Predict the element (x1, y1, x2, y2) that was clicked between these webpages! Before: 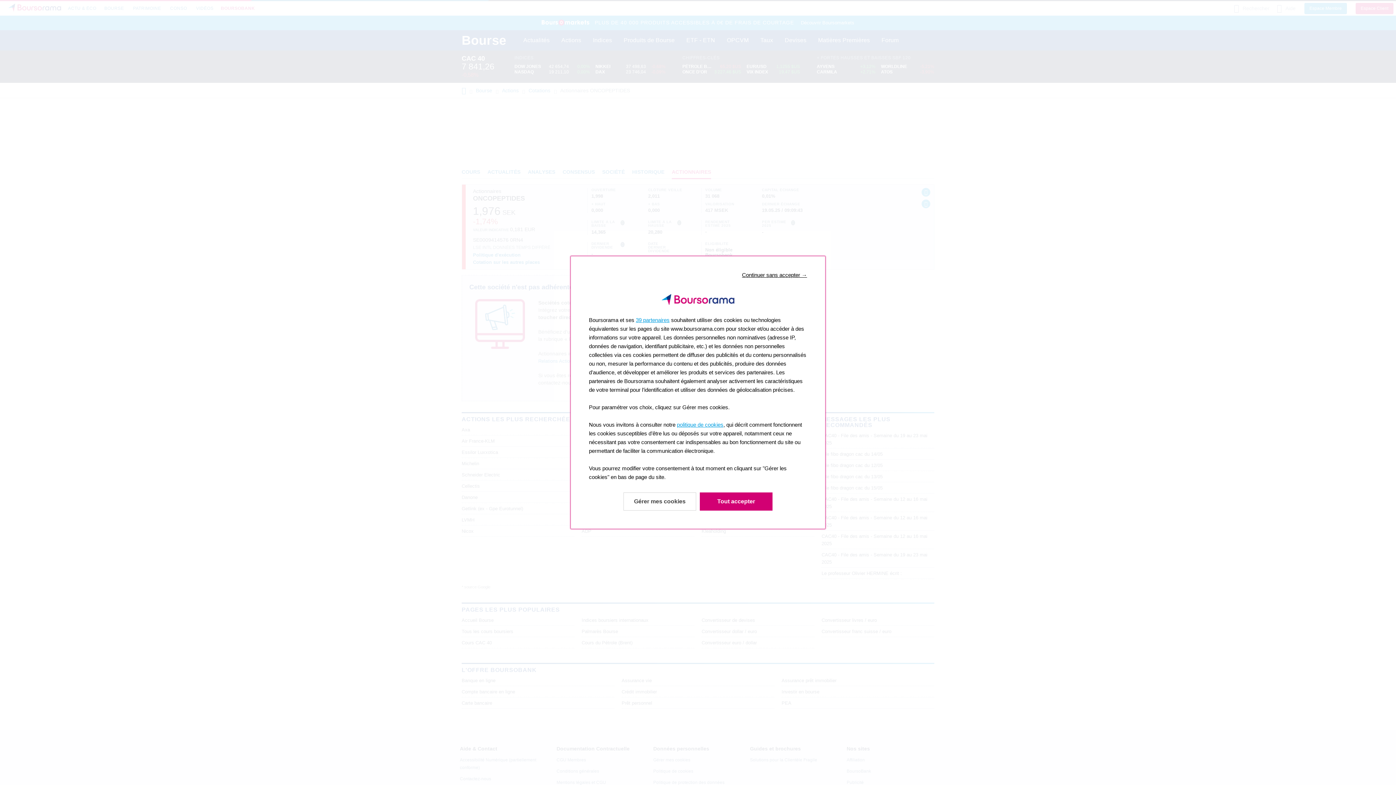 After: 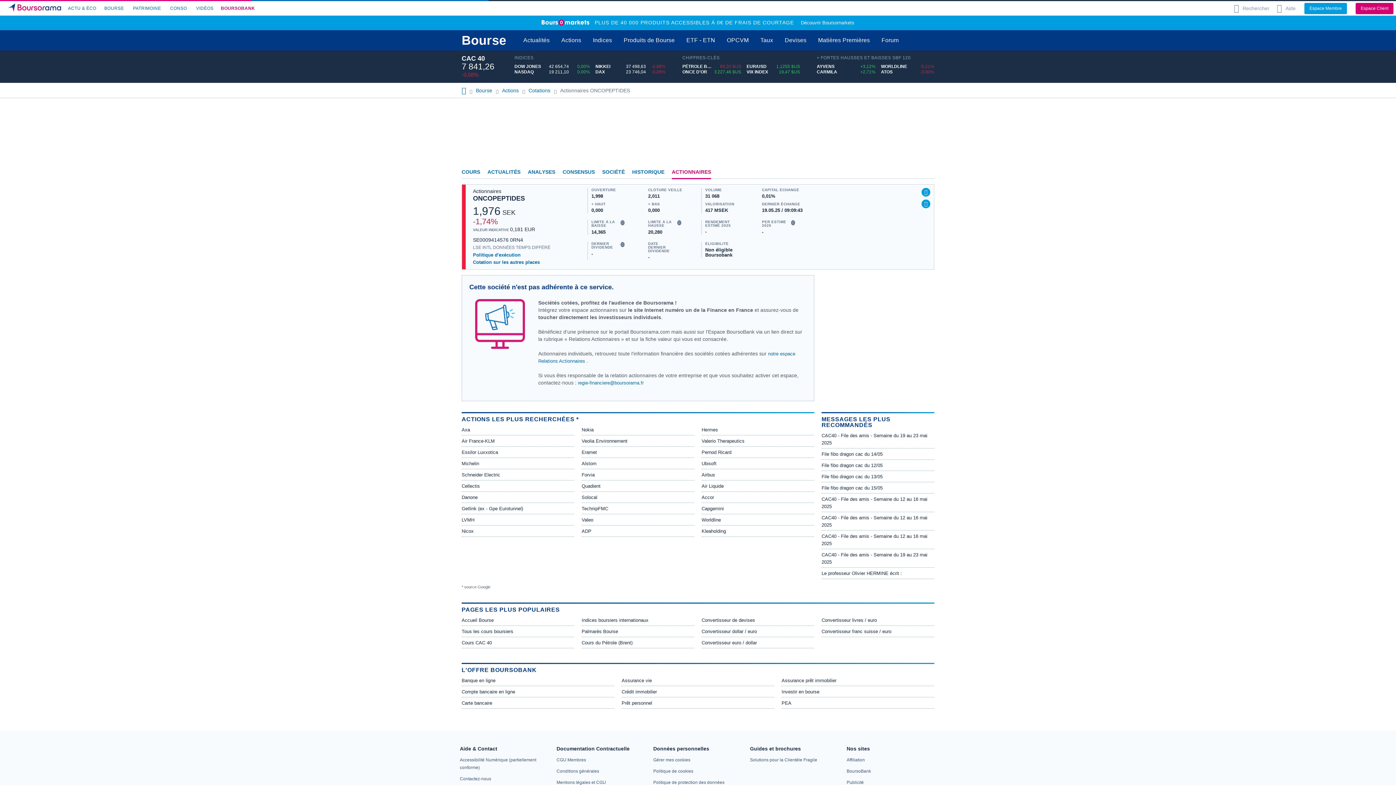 Action: label: Accepter & Fermer: Accepter notre traitement des données et fermer bbox: (700, 492, 772, 510)